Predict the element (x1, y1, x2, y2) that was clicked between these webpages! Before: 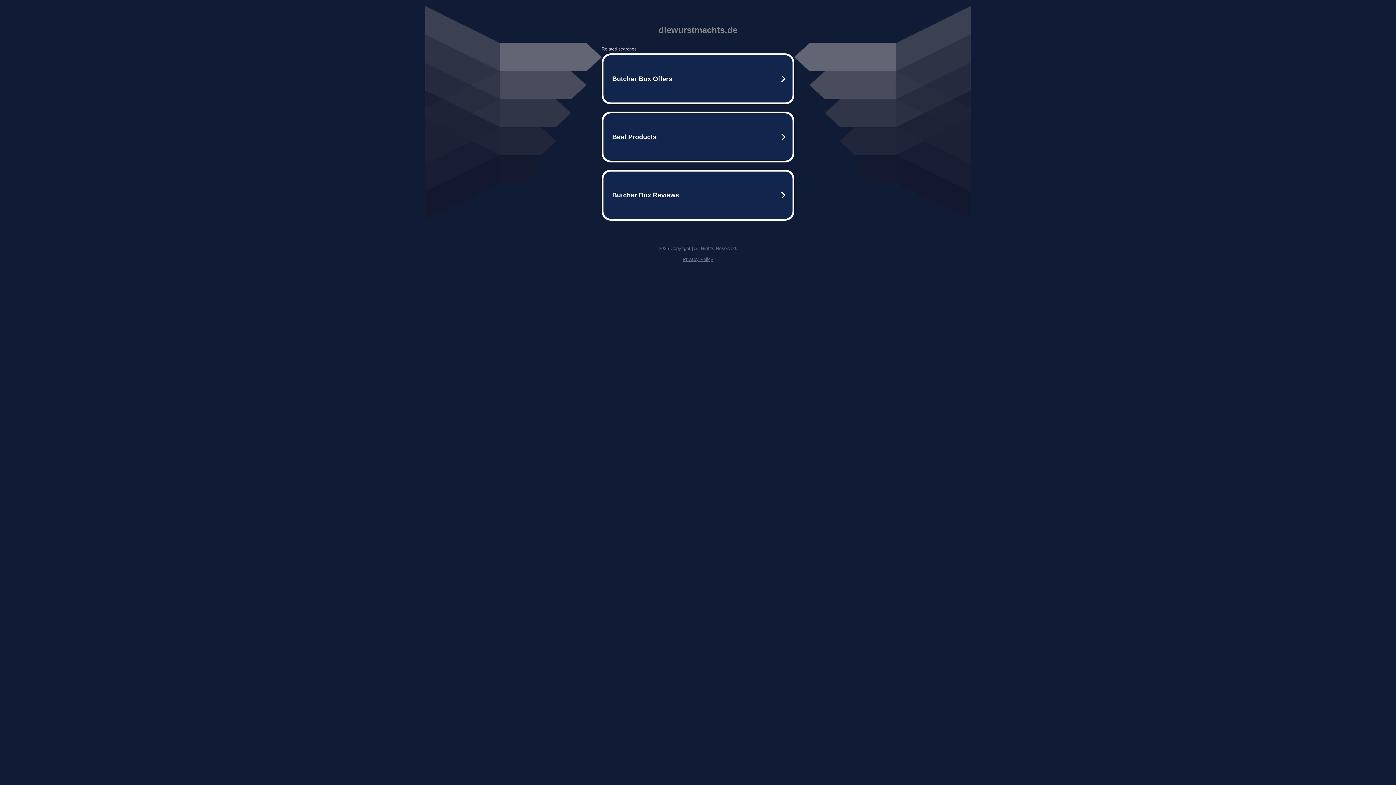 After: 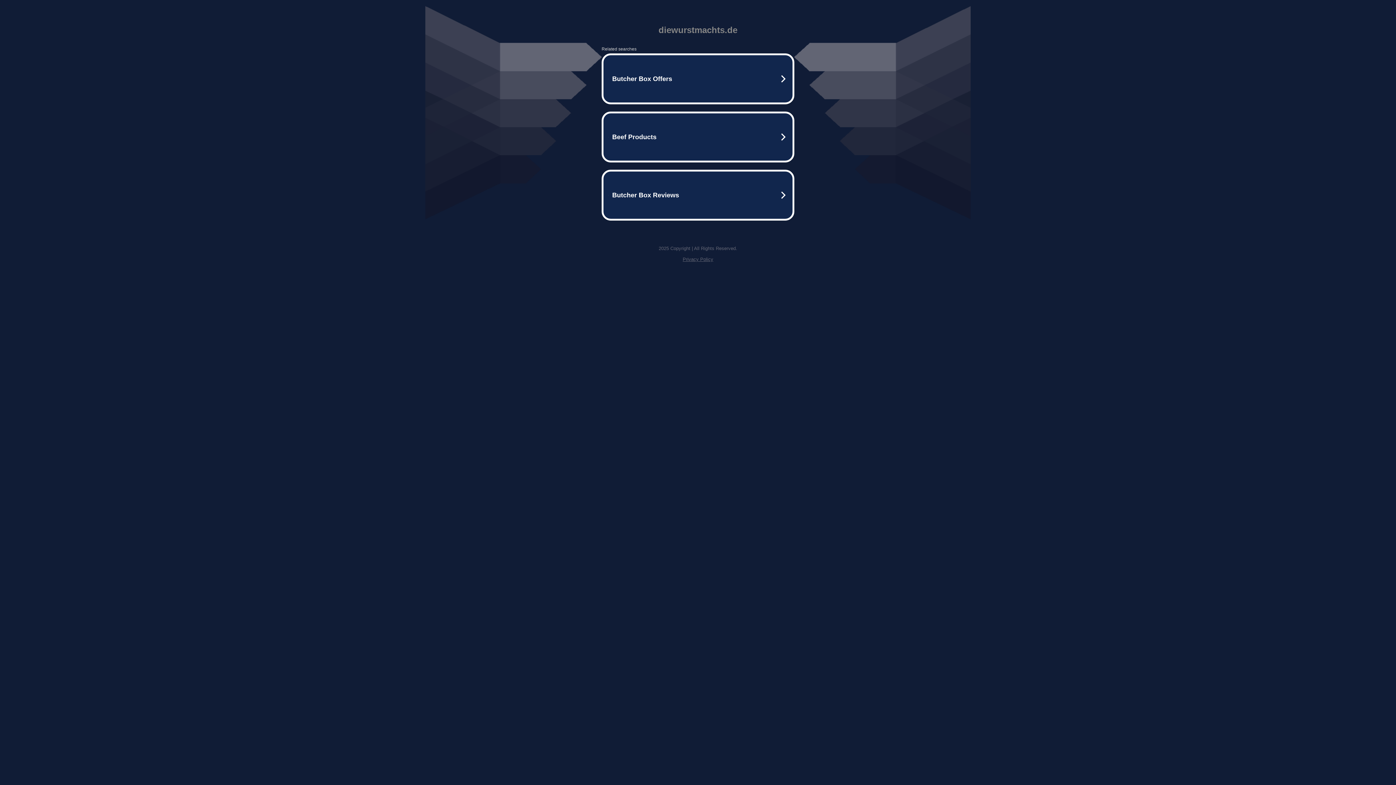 Action: label: Privacy Policy bbox: (682, 256, 713, 262)